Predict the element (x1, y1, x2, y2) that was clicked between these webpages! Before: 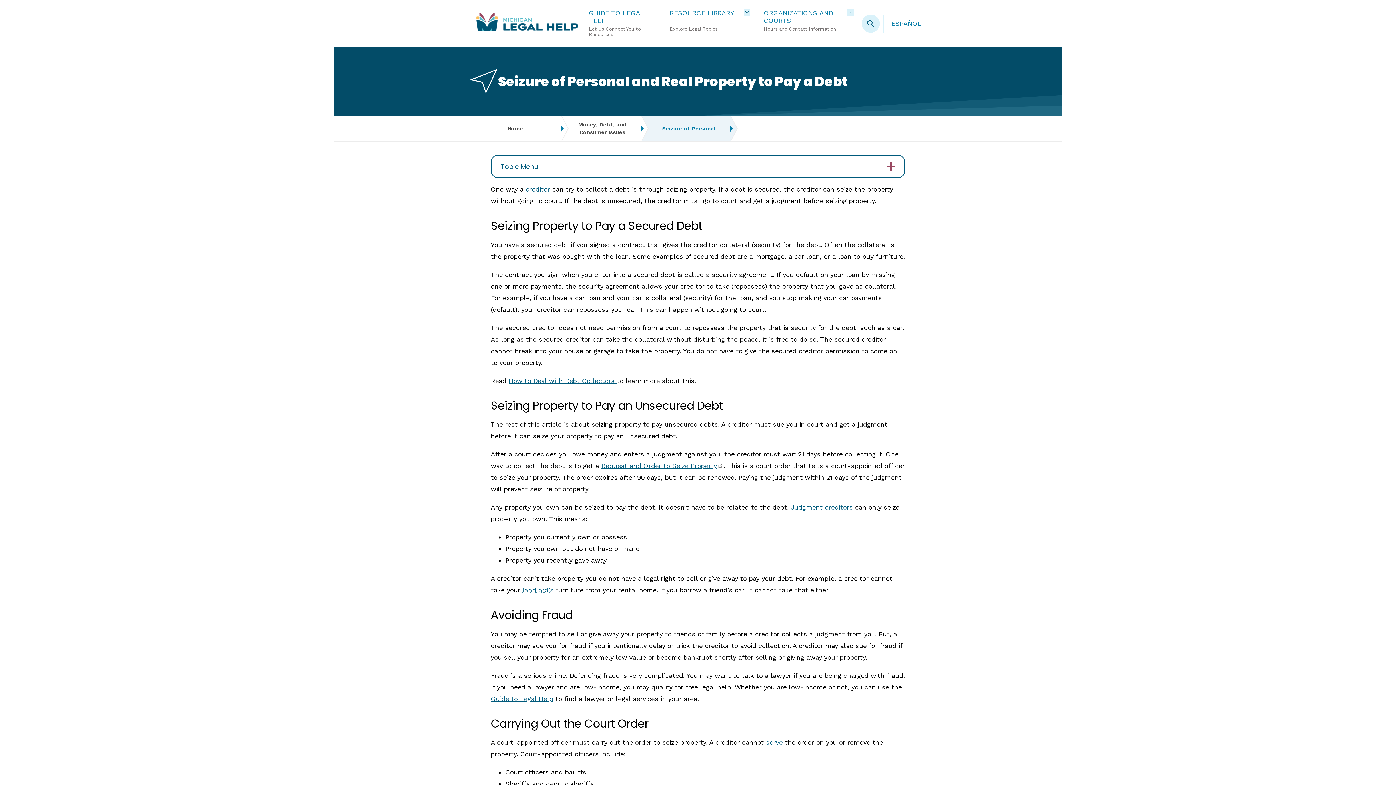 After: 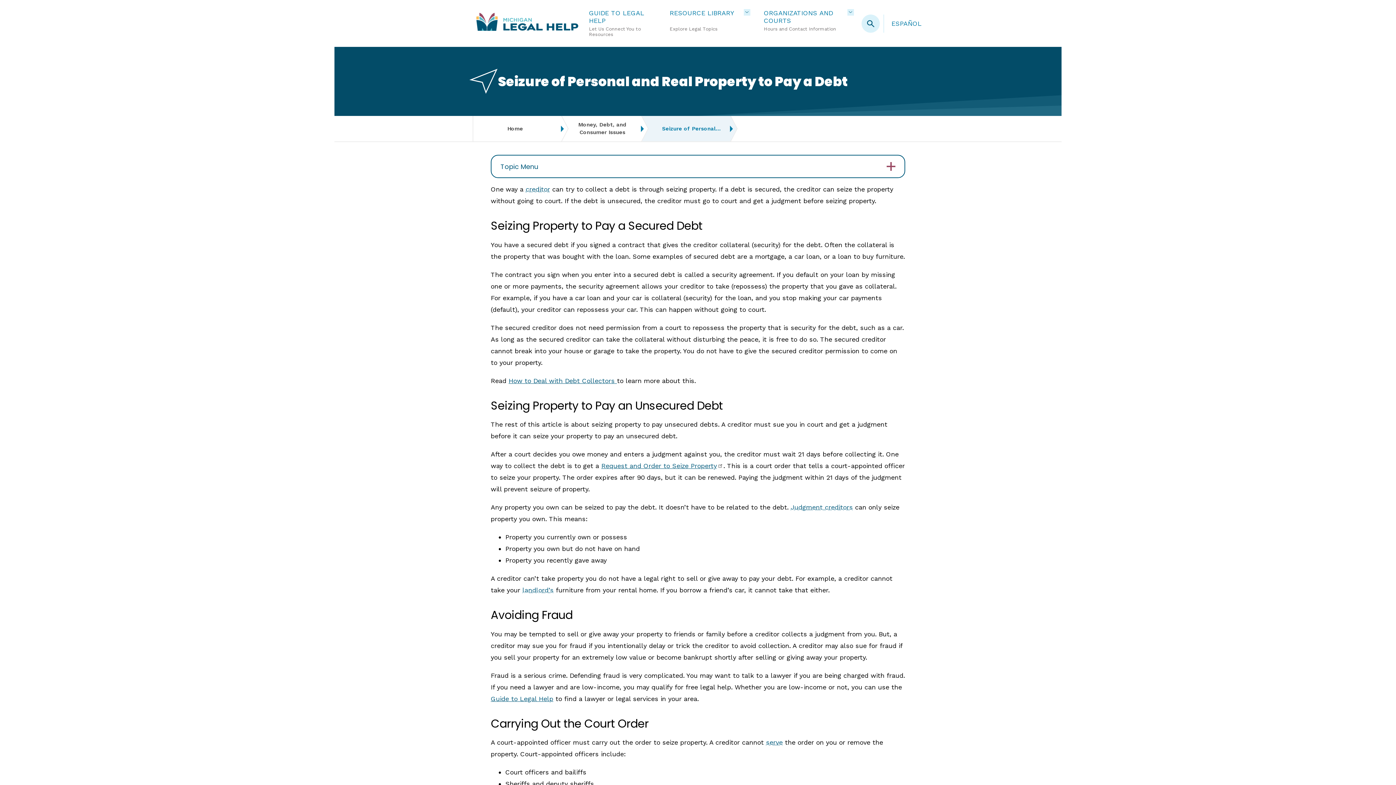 Action: label: Request and Order to Seize Property bbox: (601, 462, 723, 469)